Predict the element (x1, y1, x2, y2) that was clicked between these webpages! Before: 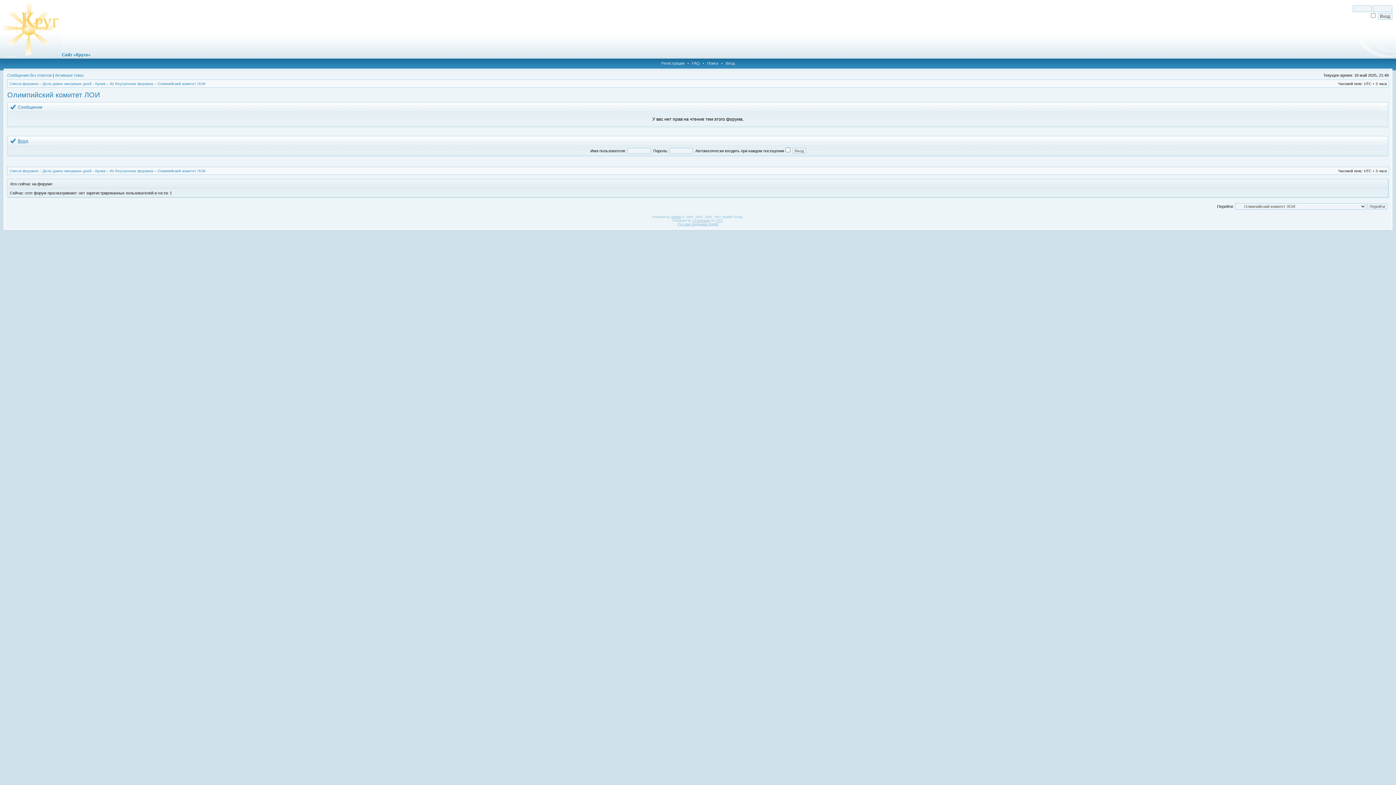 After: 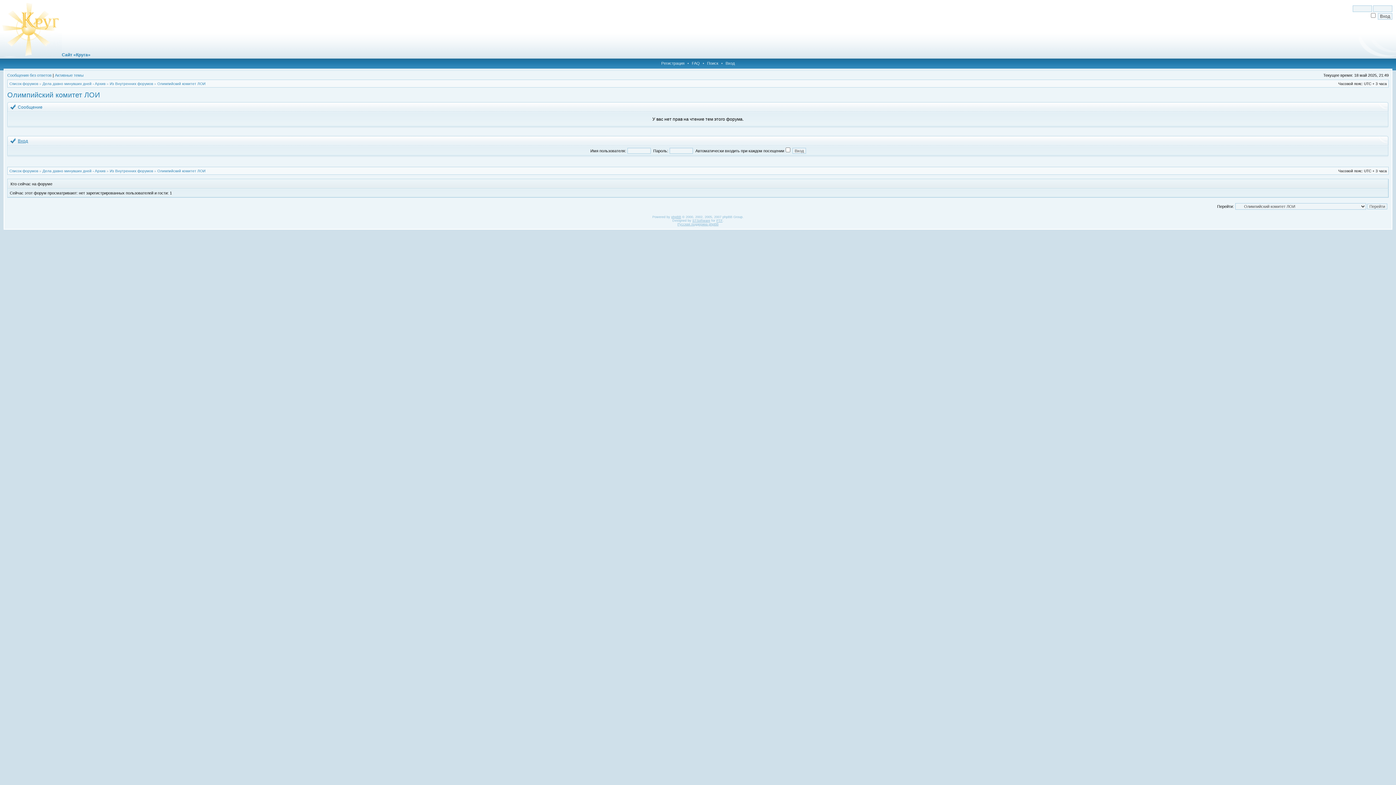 Action: bbox: (7, 90, 100, 98) label: Олимпийский комитет ЛОИ